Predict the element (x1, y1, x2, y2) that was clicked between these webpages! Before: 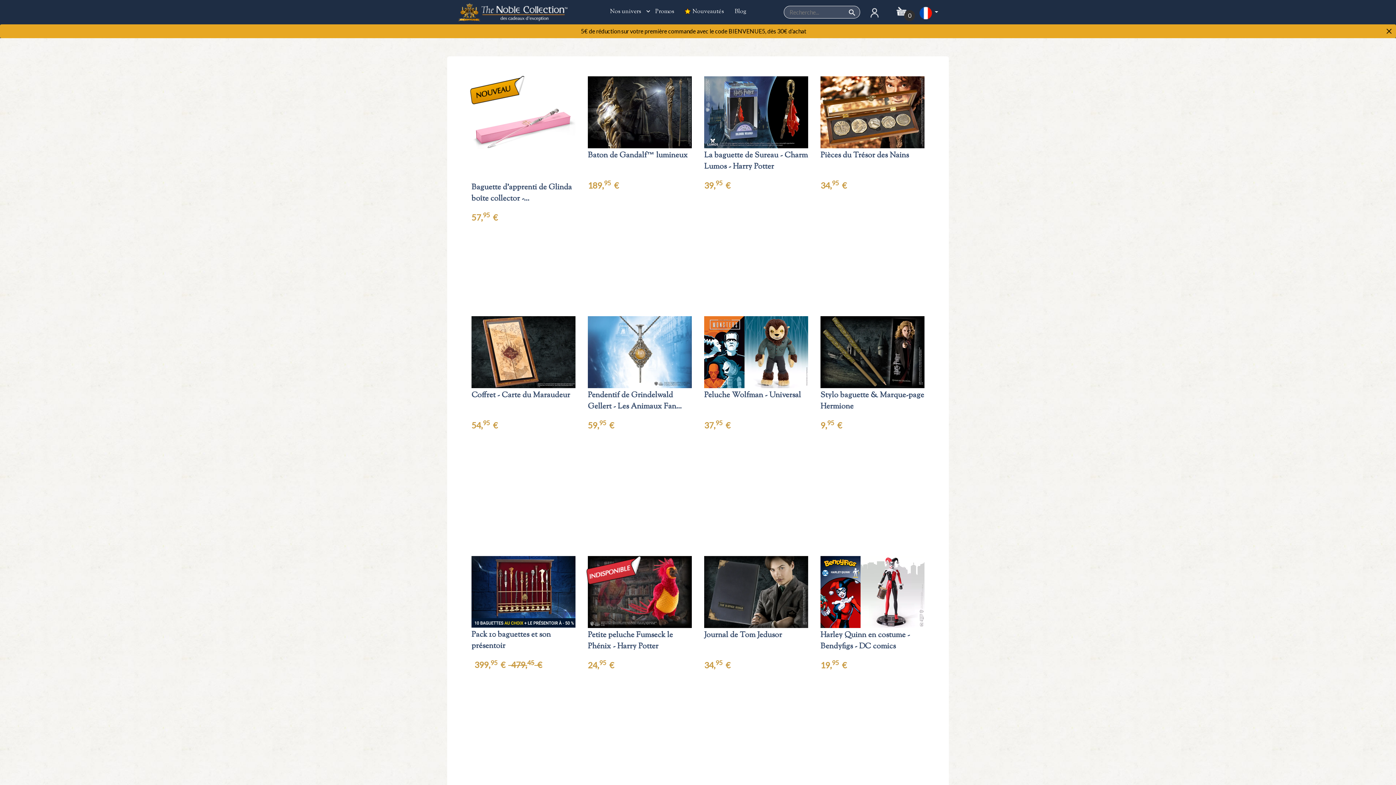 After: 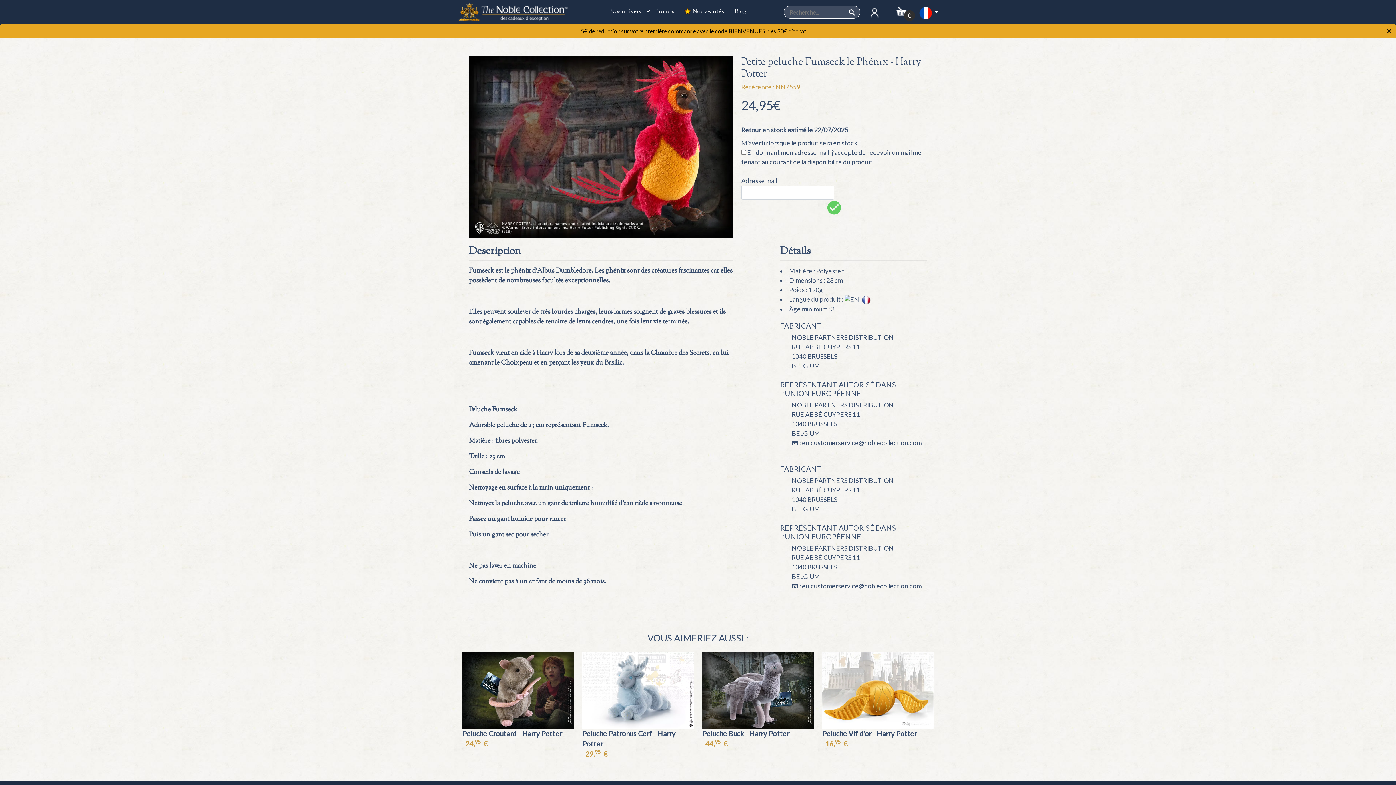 Action: bbox: (586, 554, 693, 678) label: Petite peluche Fumseck le Phénix - Harry Potter
24,95  €